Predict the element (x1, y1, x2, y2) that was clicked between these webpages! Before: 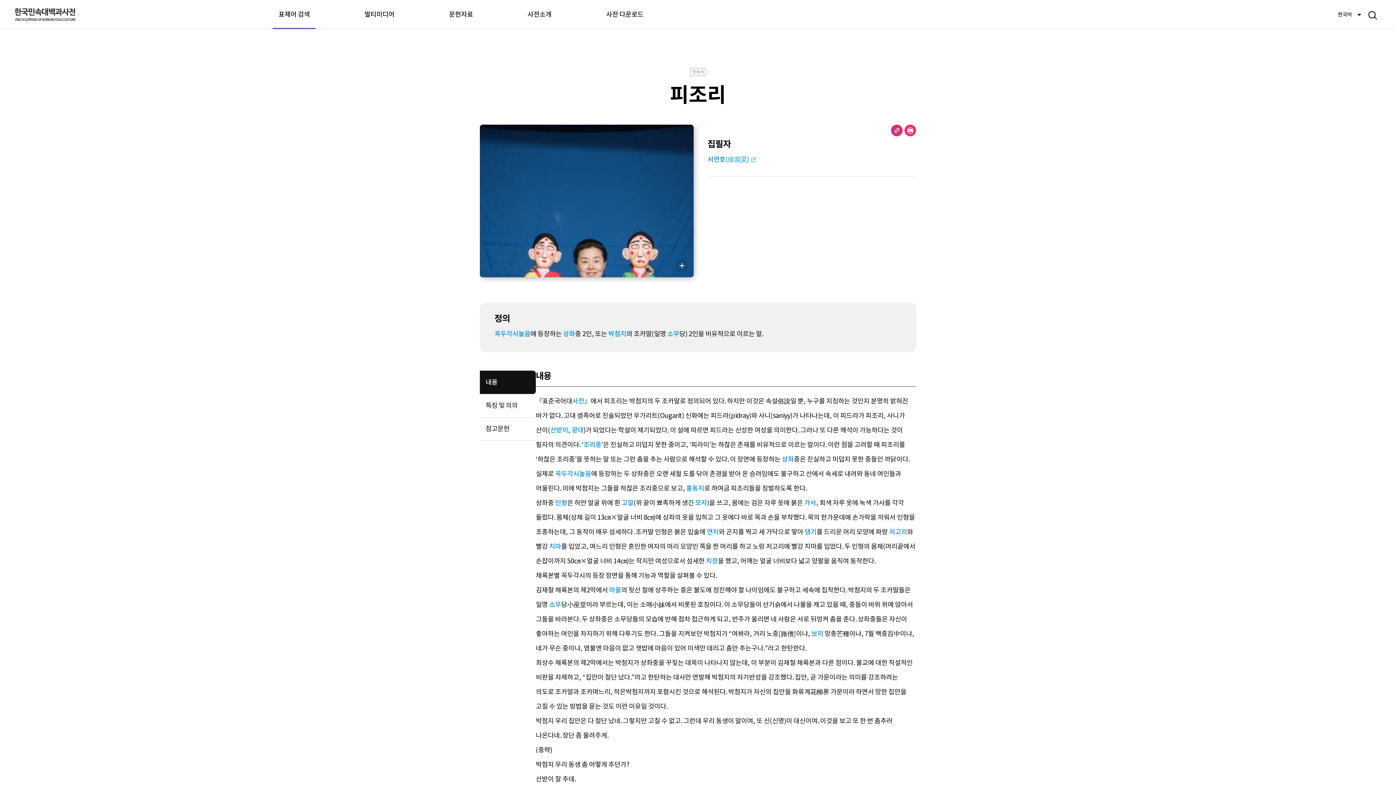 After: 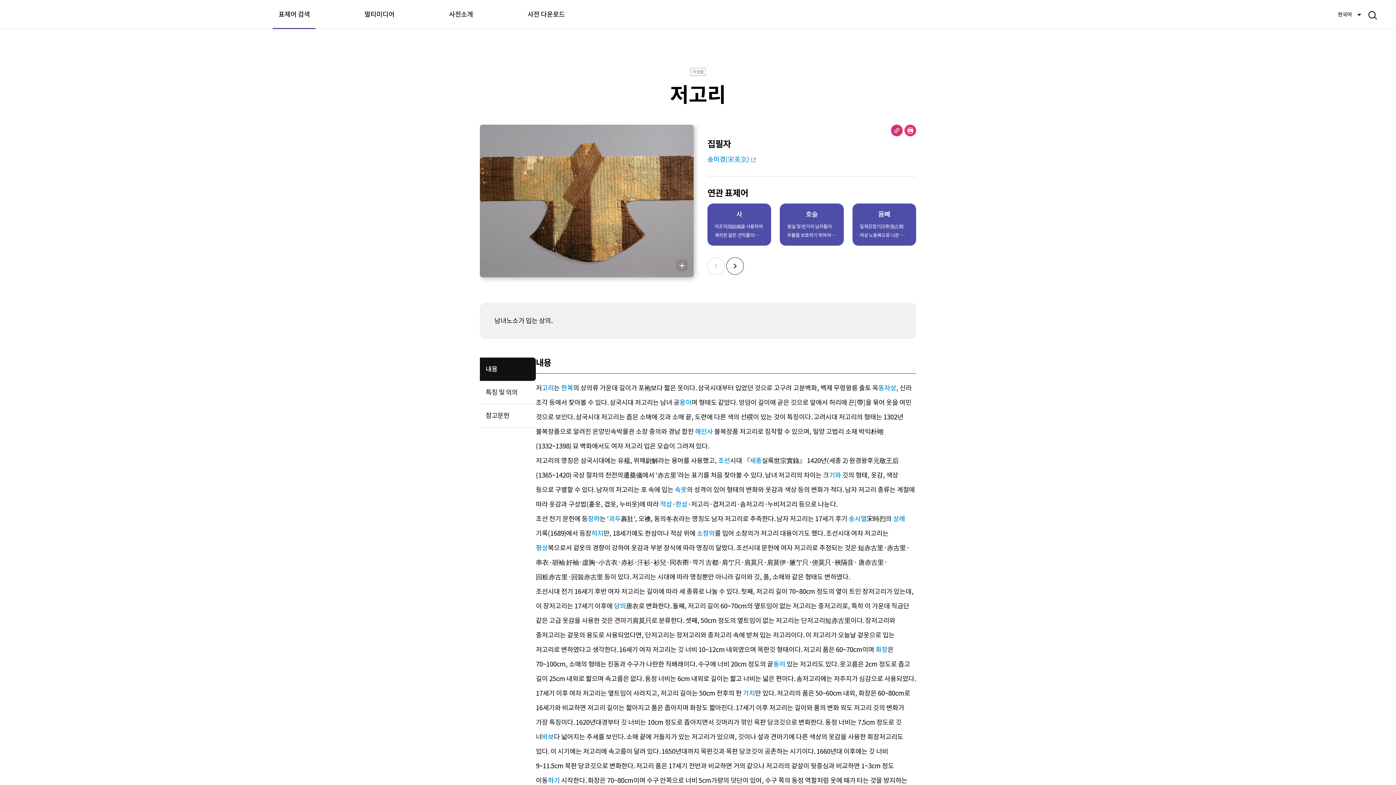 Action: bbox: (889, 528, 907, 536) label: 저고리